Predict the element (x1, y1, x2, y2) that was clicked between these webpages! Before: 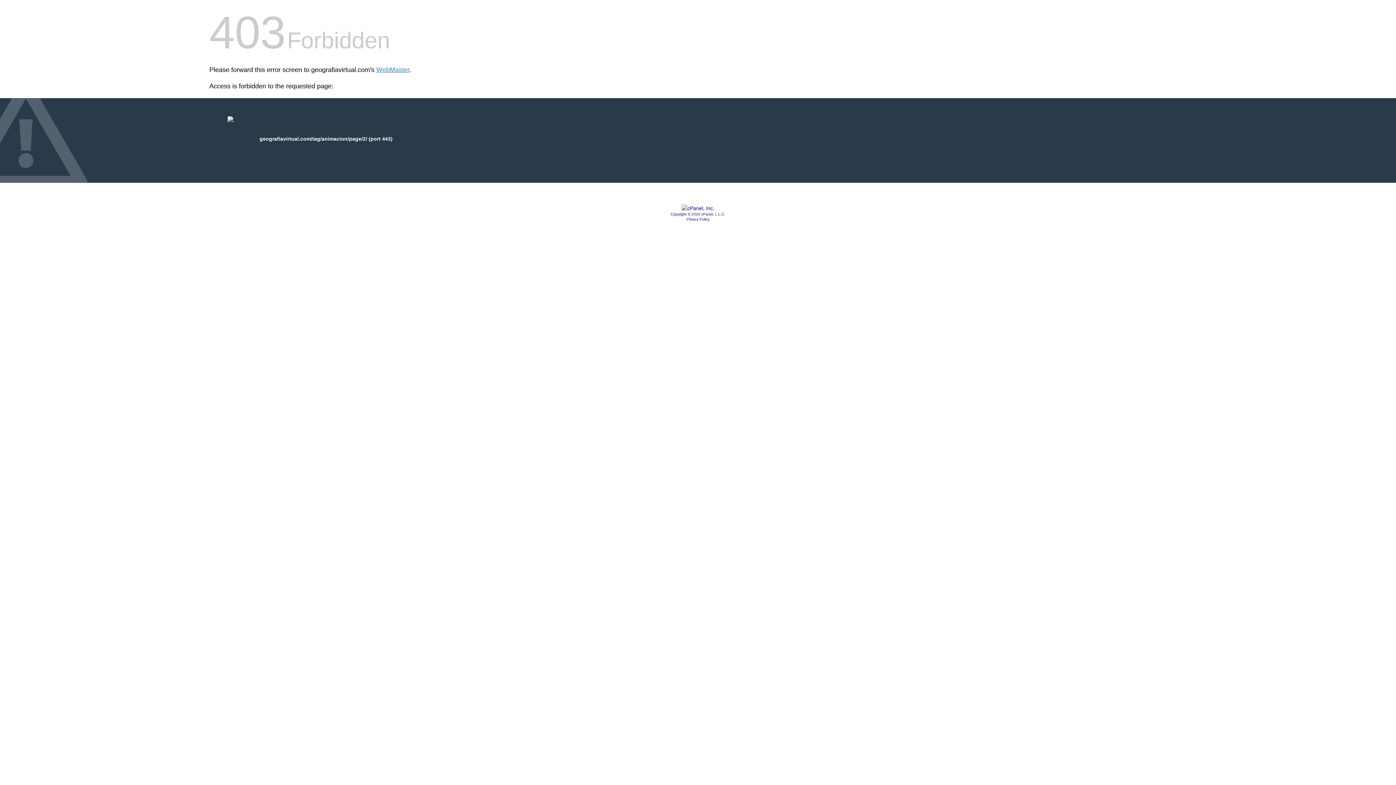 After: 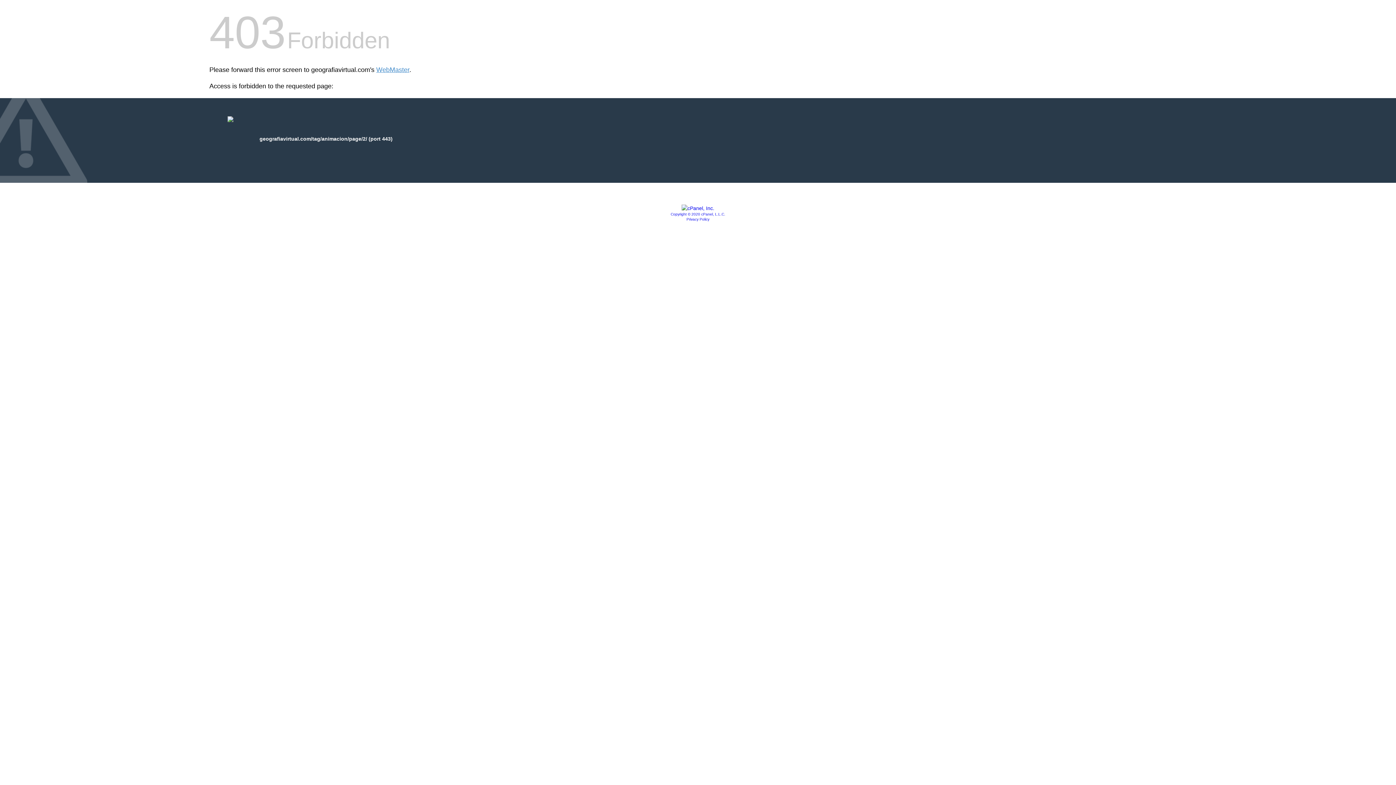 Action: bbox: (670, 212, 725, 216) label: Copyright © 2020 cPanel, L.L.C.